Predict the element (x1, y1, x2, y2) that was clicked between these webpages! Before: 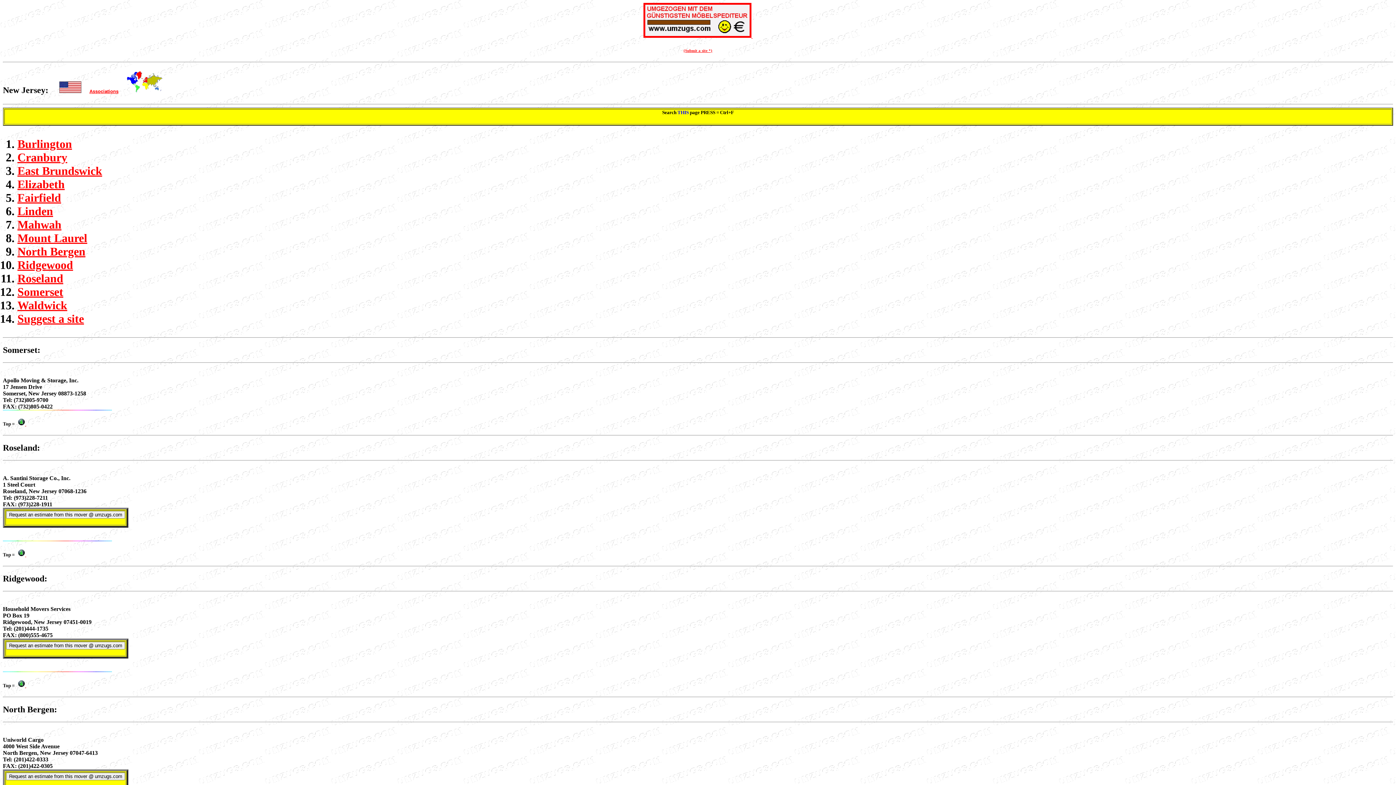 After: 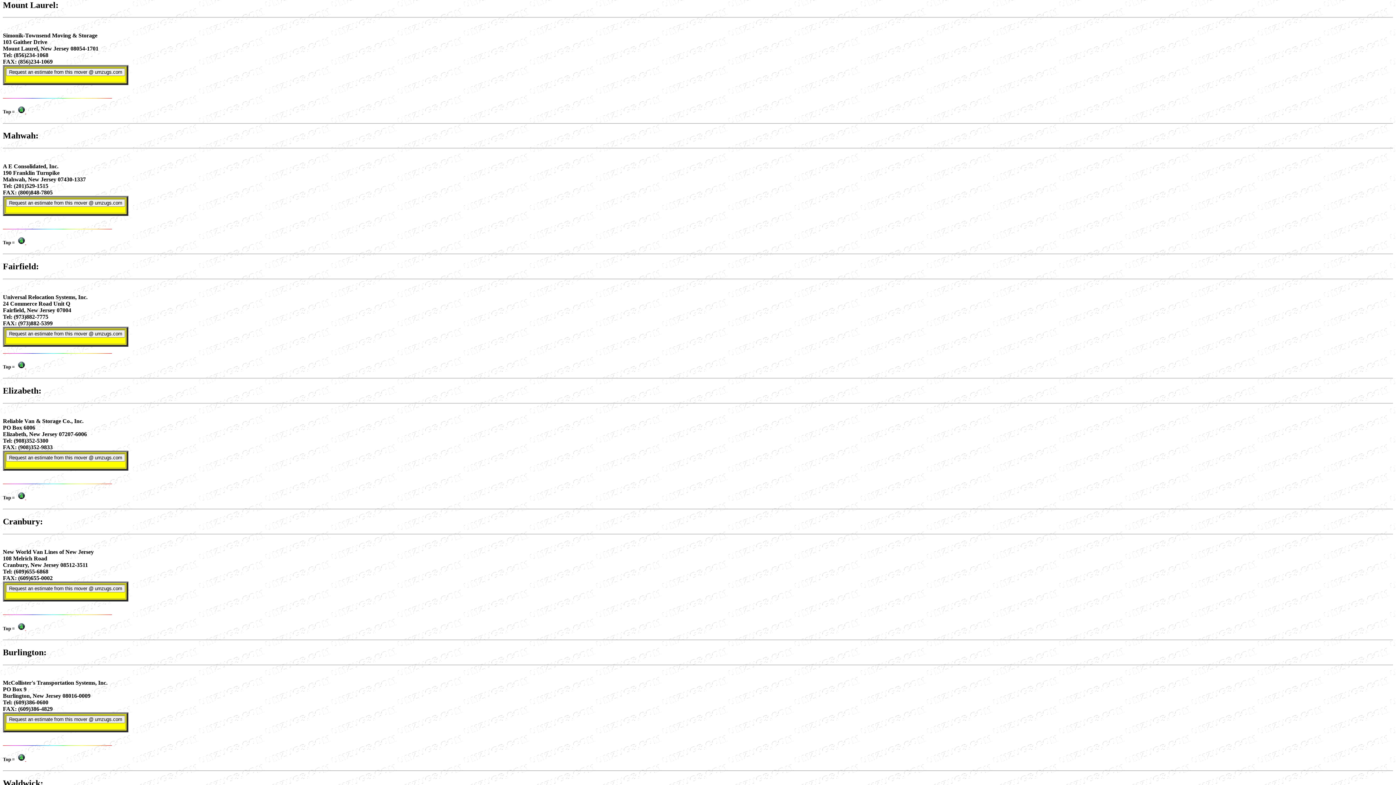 Action: label: Mount Laurel bbox: (17, 231, 87, 244)